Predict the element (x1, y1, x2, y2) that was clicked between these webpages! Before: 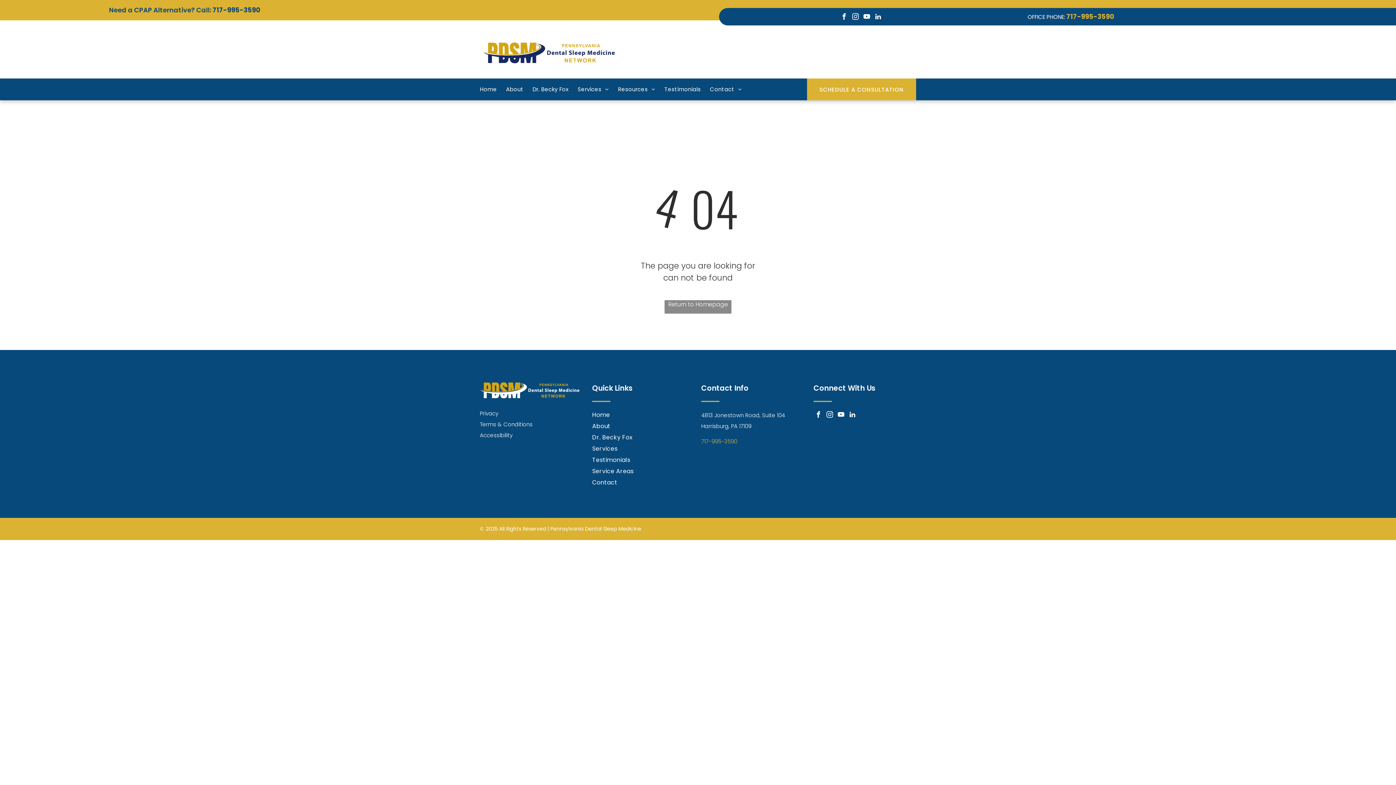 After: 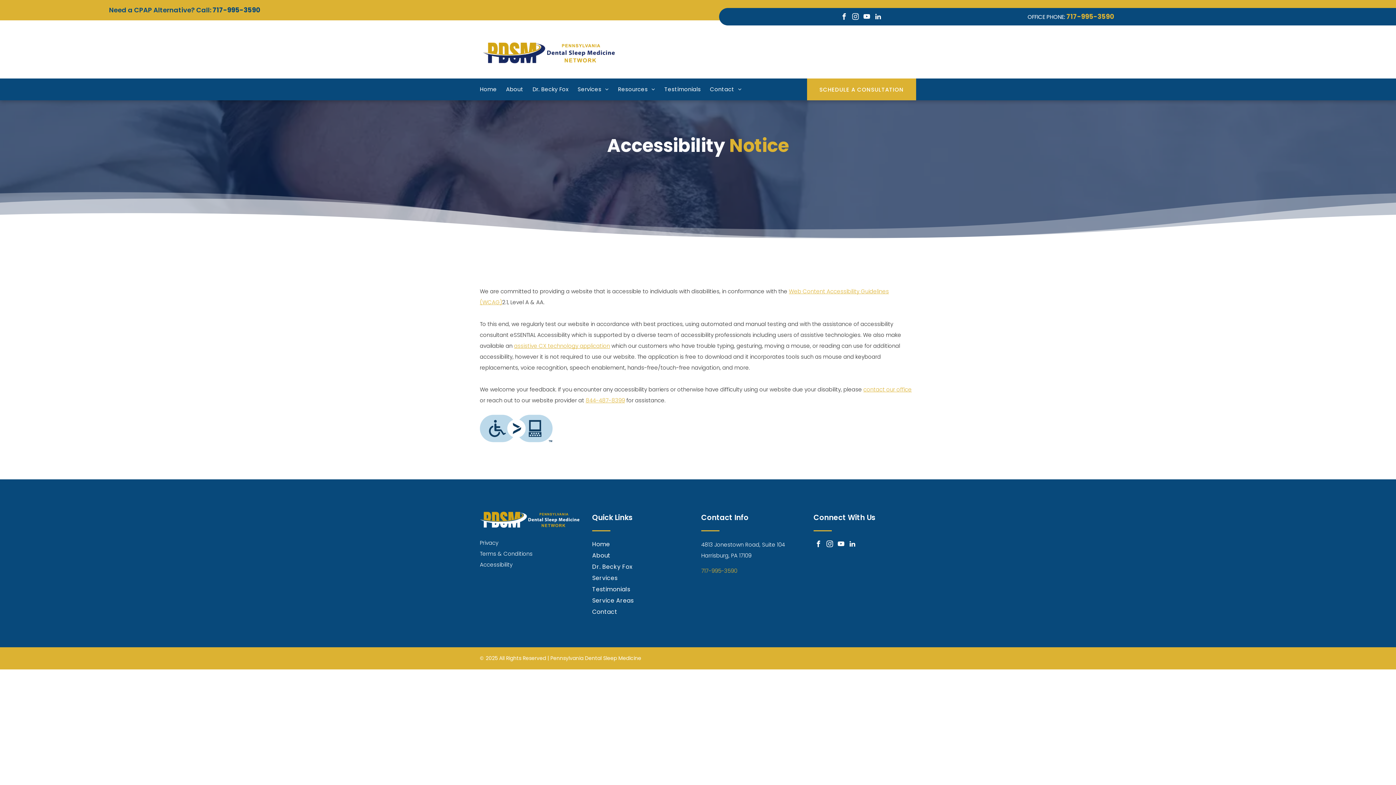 Action: label: Accessibility bbox: (480, 431, 512, 439)